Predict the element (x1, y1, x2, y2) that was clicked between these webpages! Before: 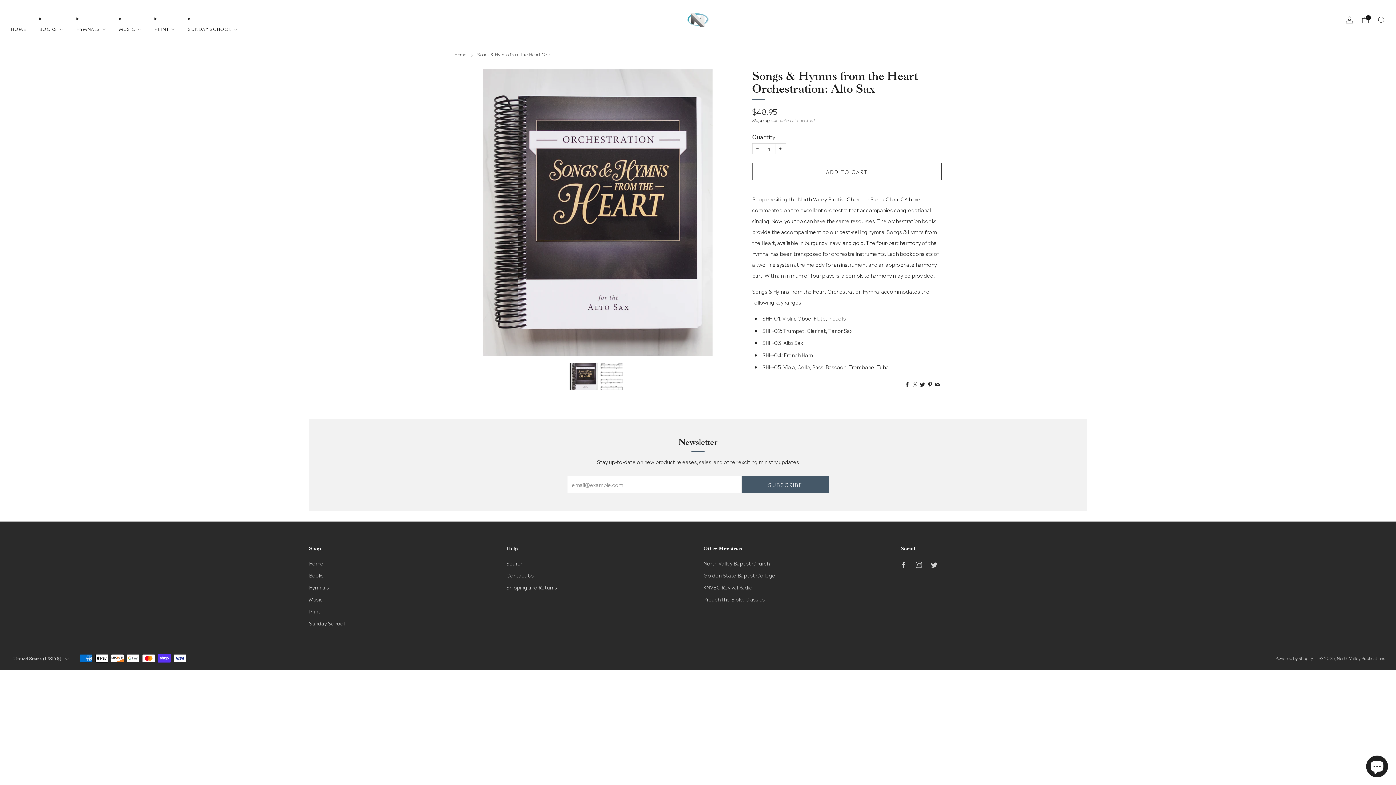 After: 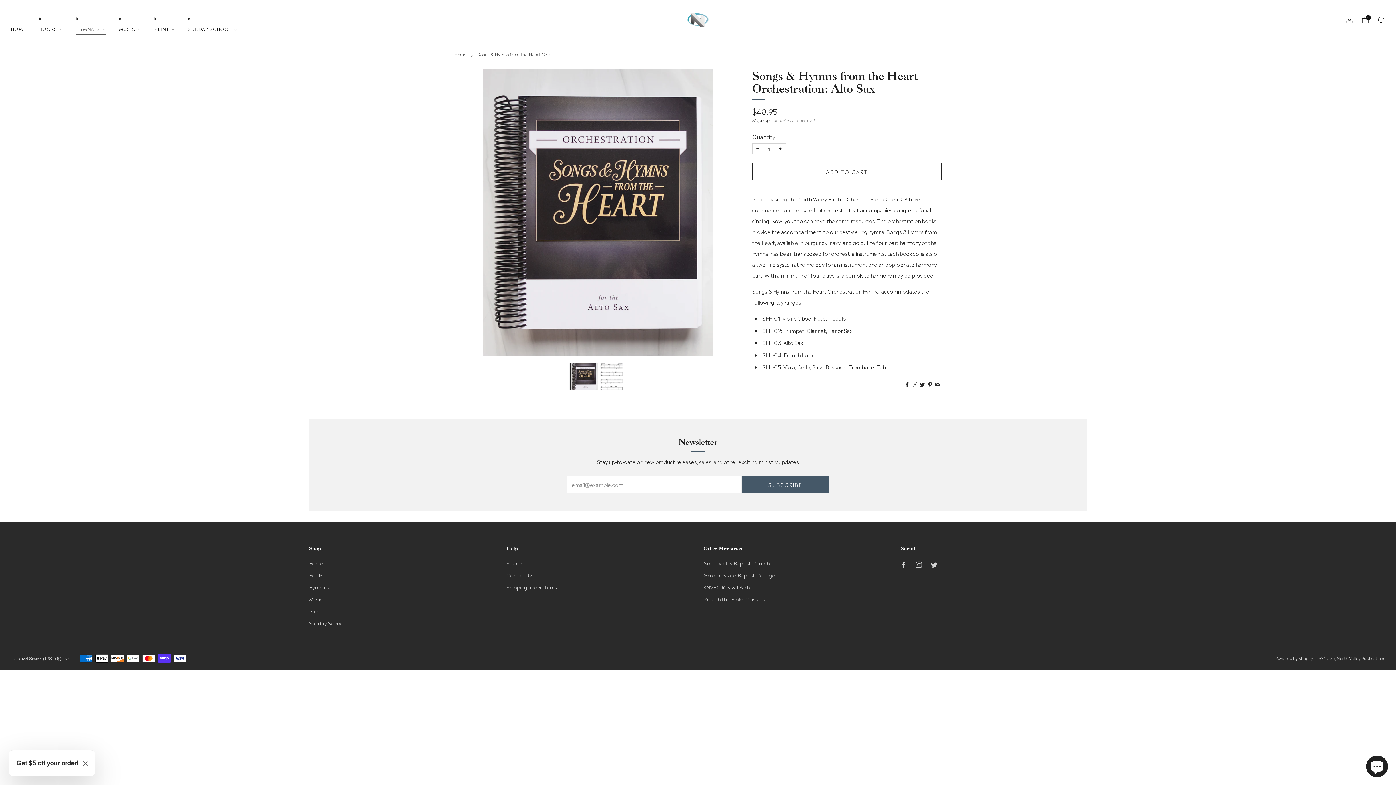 Action: label: HYMNALS bbox: (76, 22, 106, 34)